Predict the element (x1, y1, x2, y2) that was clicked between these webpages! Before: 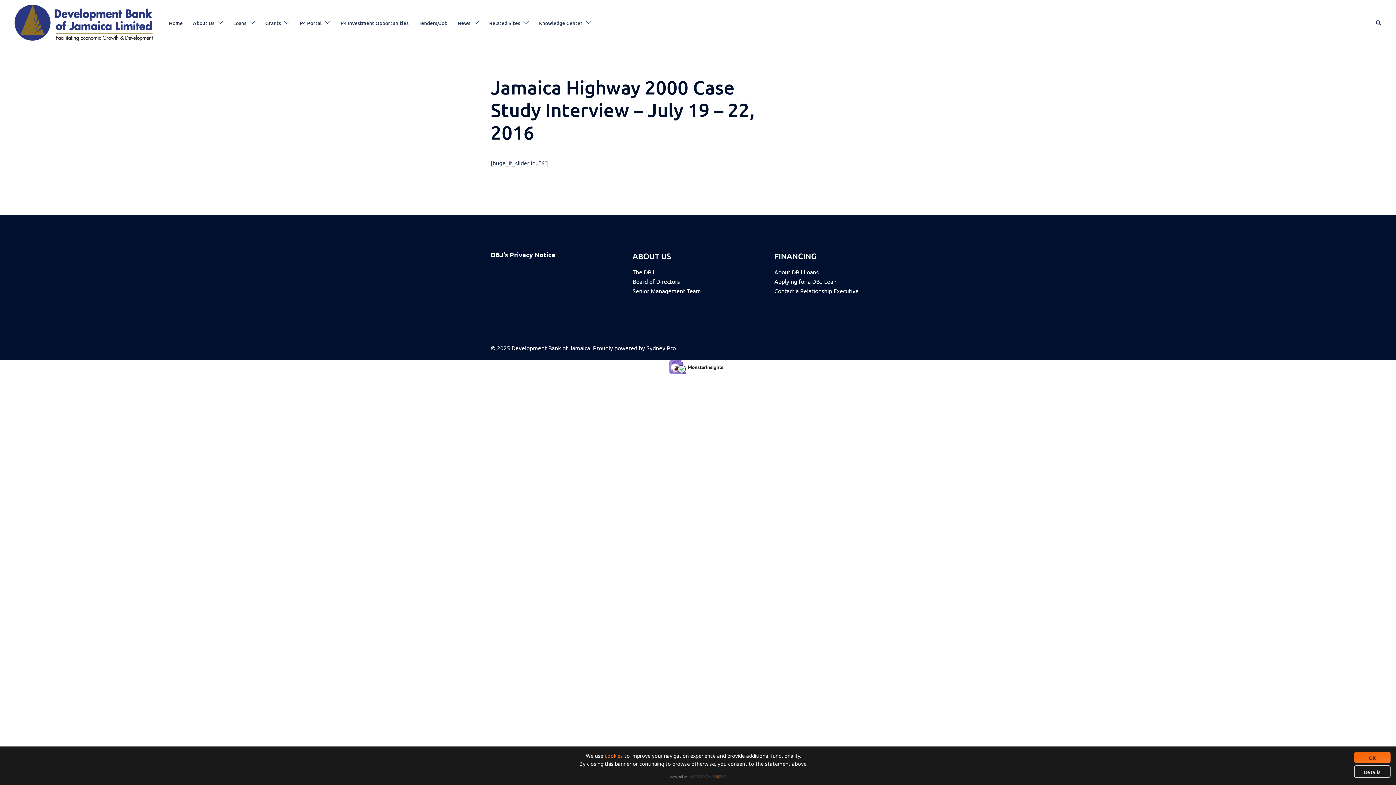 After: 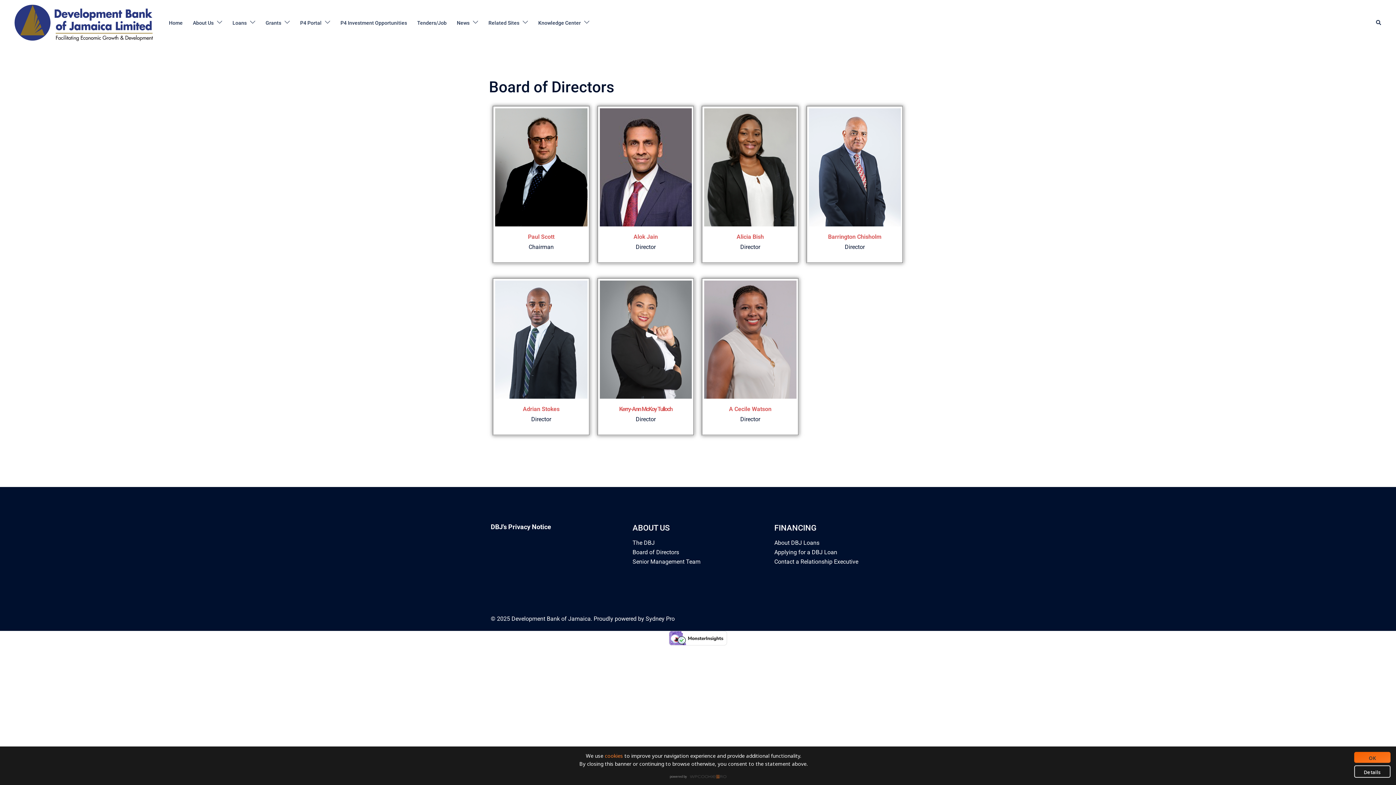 Action: bbox: (632, 277, 680, 285) label: Board of Directors